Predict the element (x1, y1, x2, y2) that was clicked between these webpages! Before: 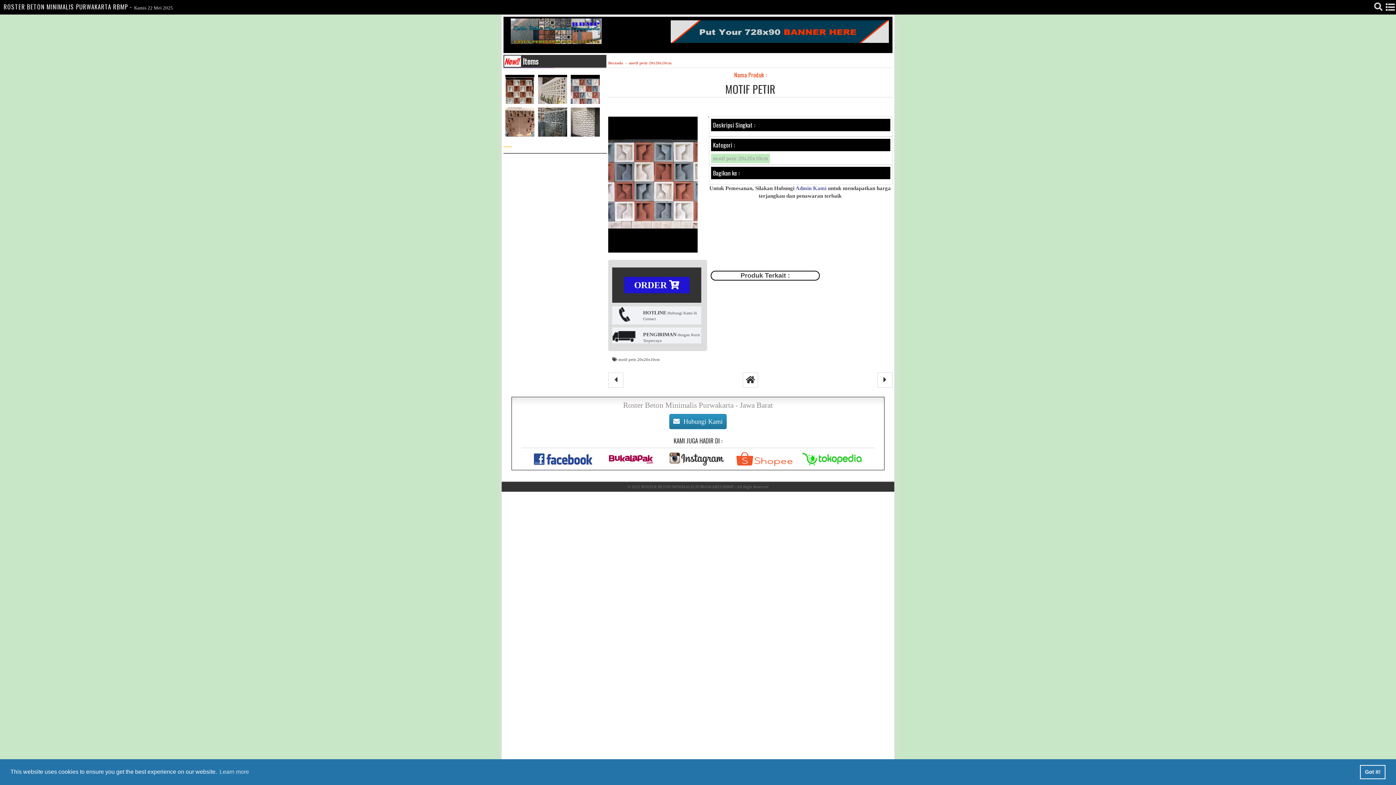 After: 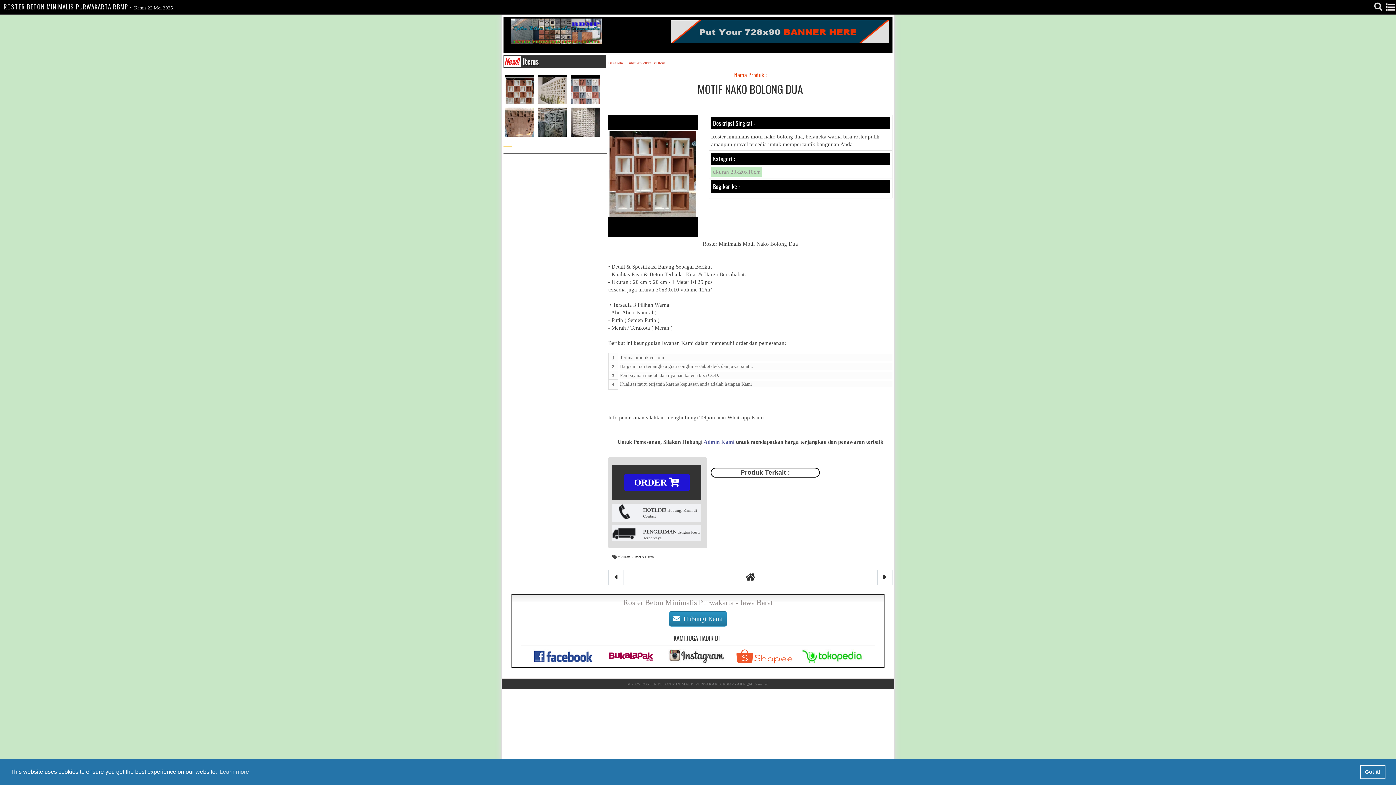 Action: bbox: (608, 372, 623, 387)